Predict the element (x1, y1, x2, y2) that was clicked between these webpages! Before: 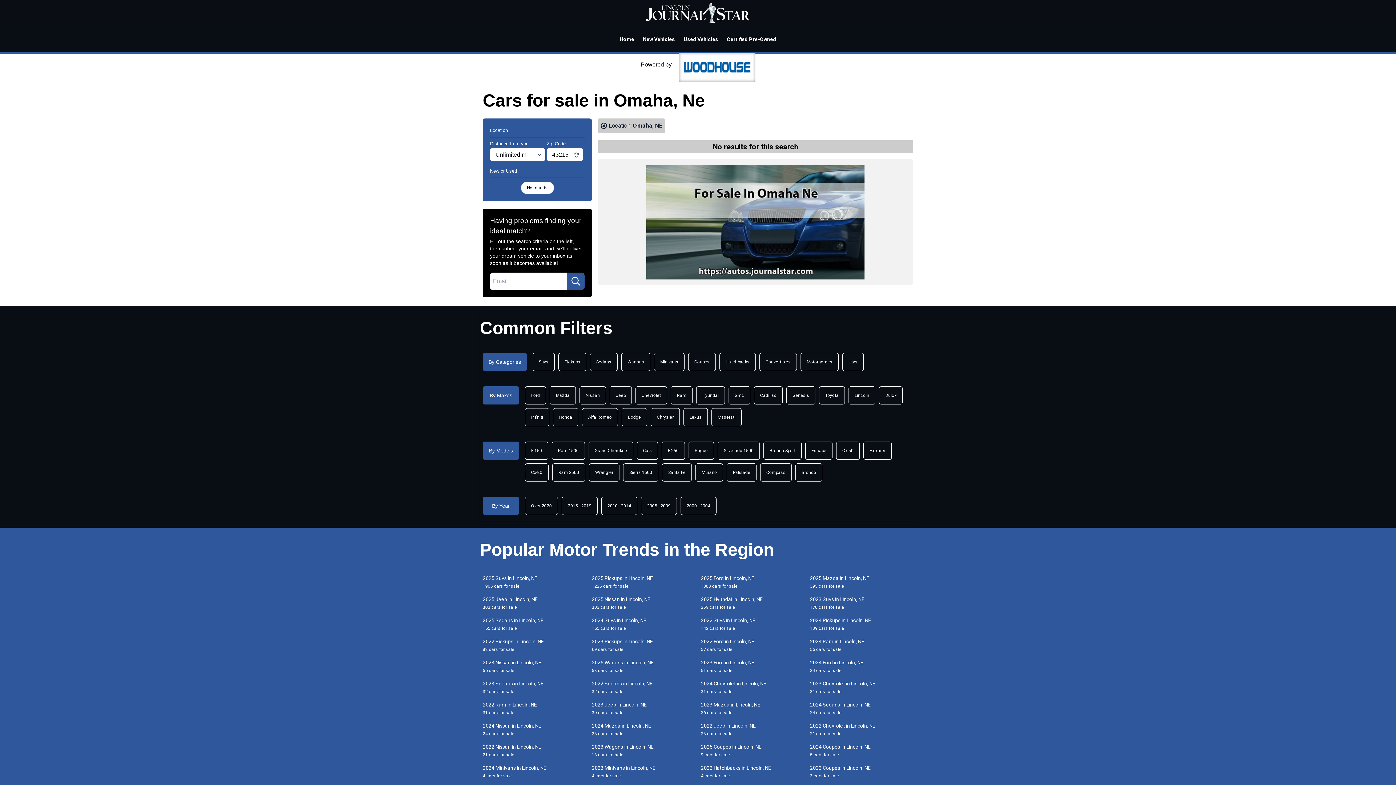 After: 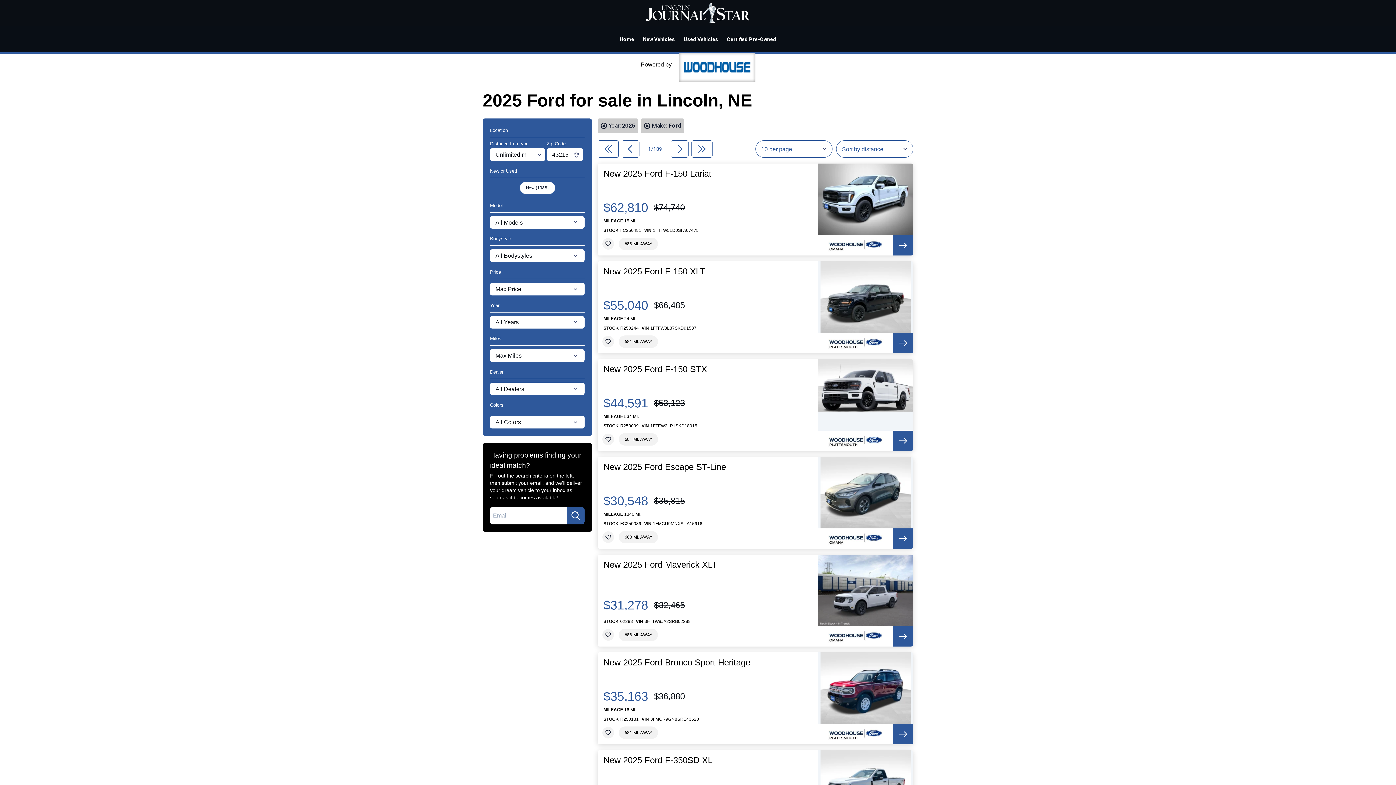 Action: label: 2025 Ford in Lincoln, NE
1088 cars for sale bbox: (698, 574, 807, 590)